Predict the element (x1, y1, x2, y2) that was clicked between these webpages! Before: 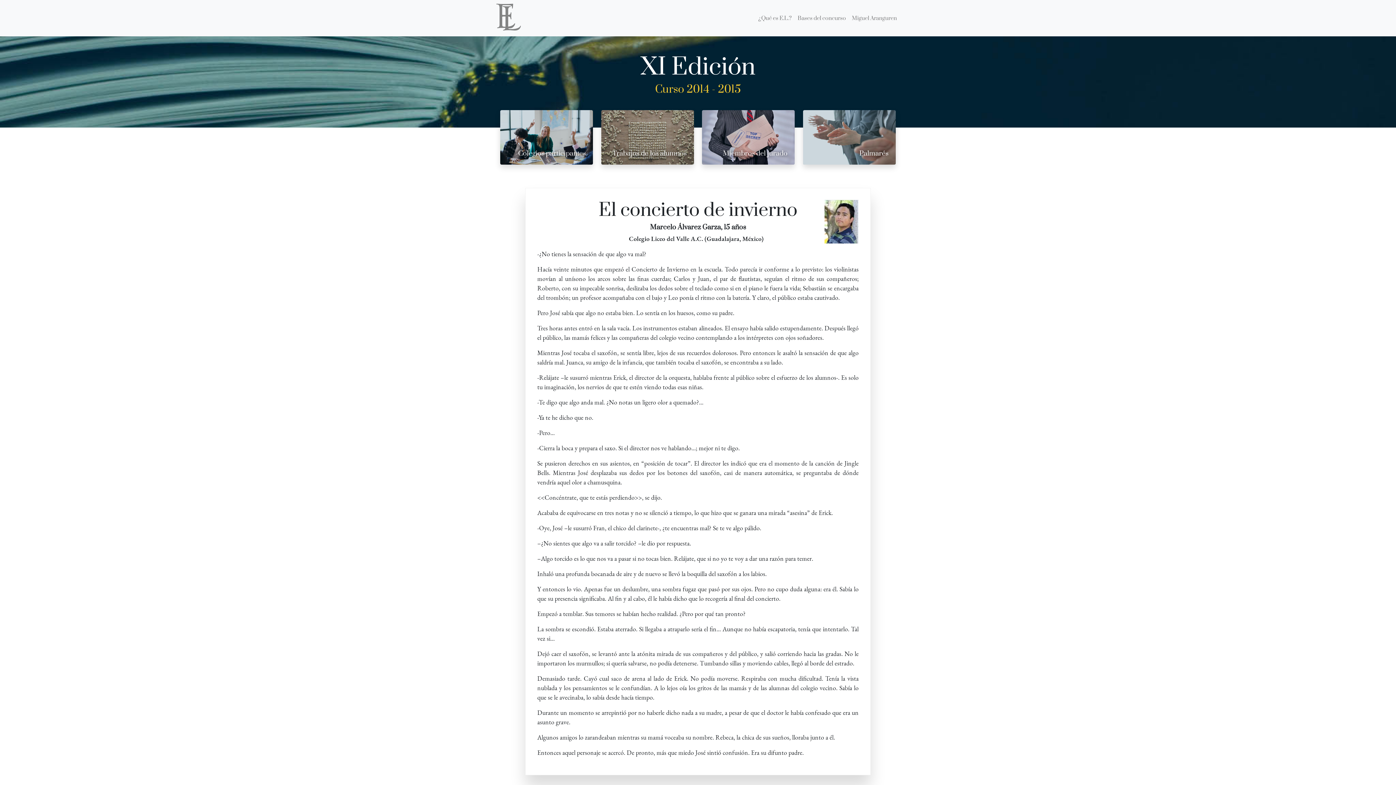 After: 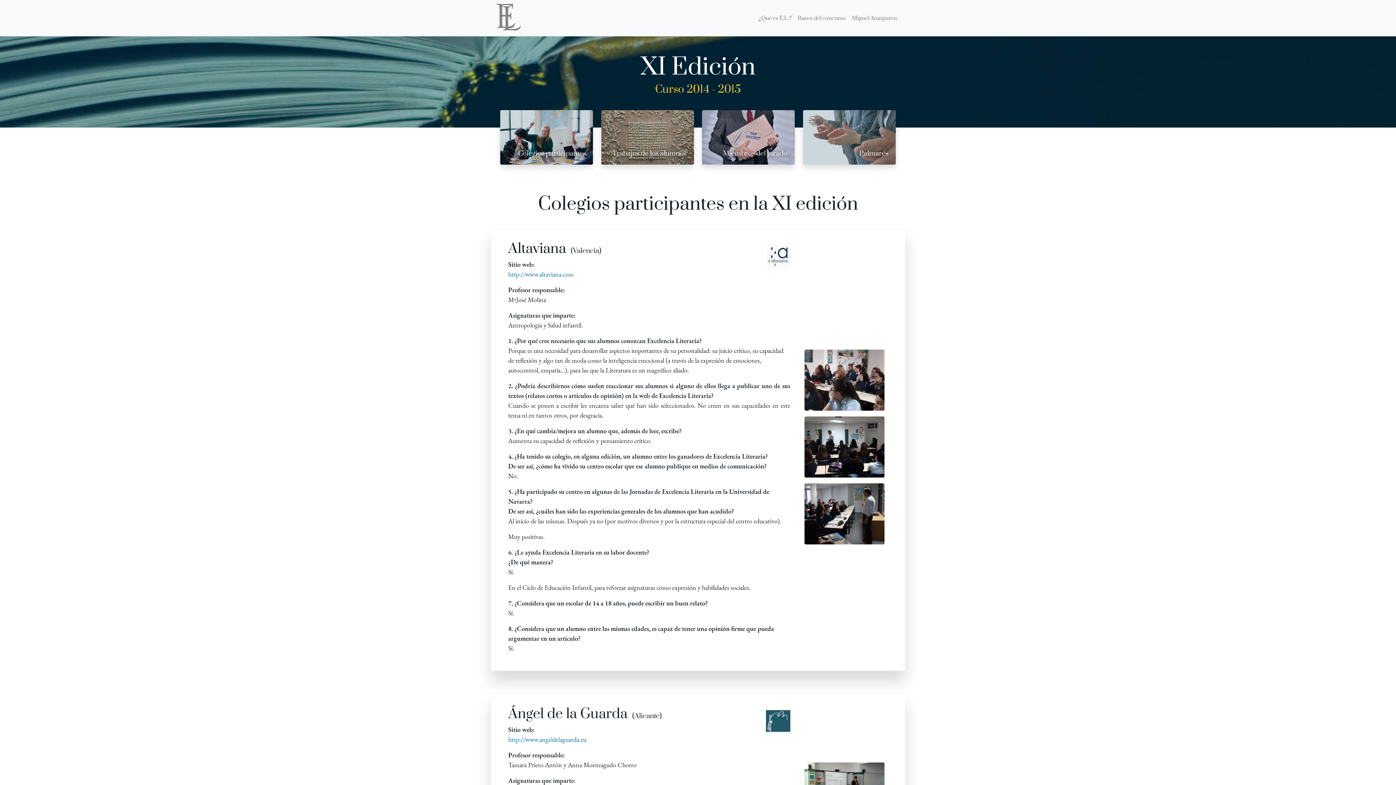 Action: bbox: (500, 110, 593, 164) label: Colegios participantes